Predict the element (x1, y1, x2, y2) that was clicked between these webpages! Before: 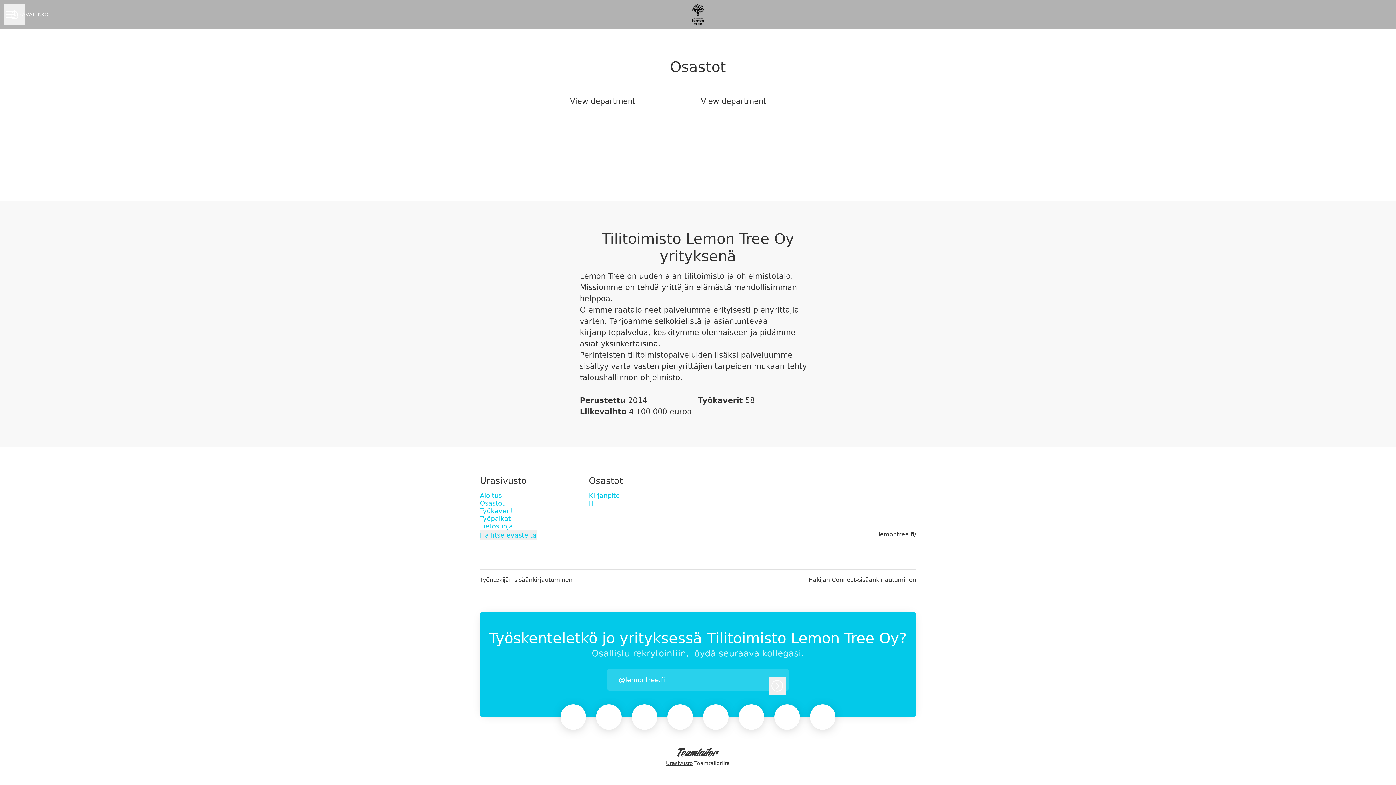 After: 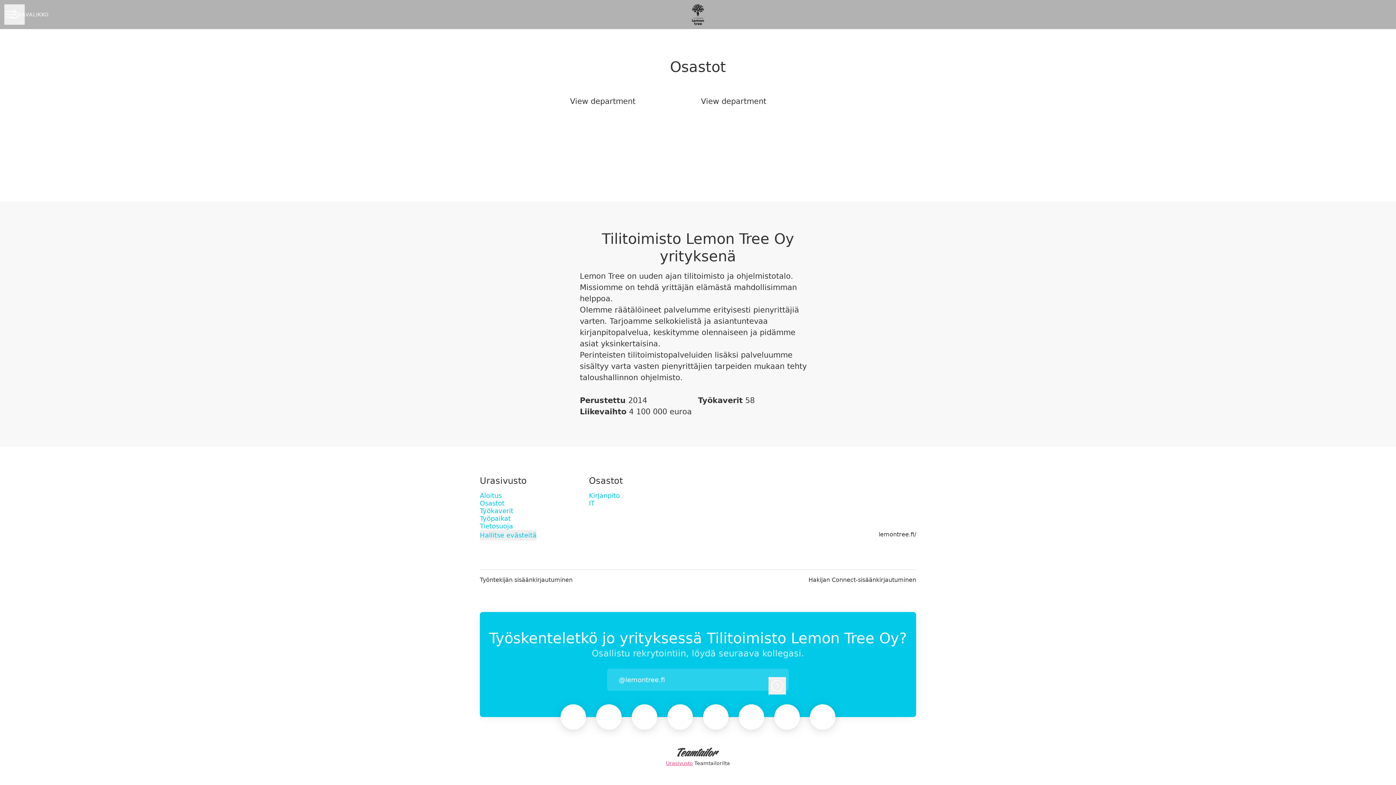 Action: label: Urasivusto Teamtailorilta bbox: (664, 746, 731, 769)